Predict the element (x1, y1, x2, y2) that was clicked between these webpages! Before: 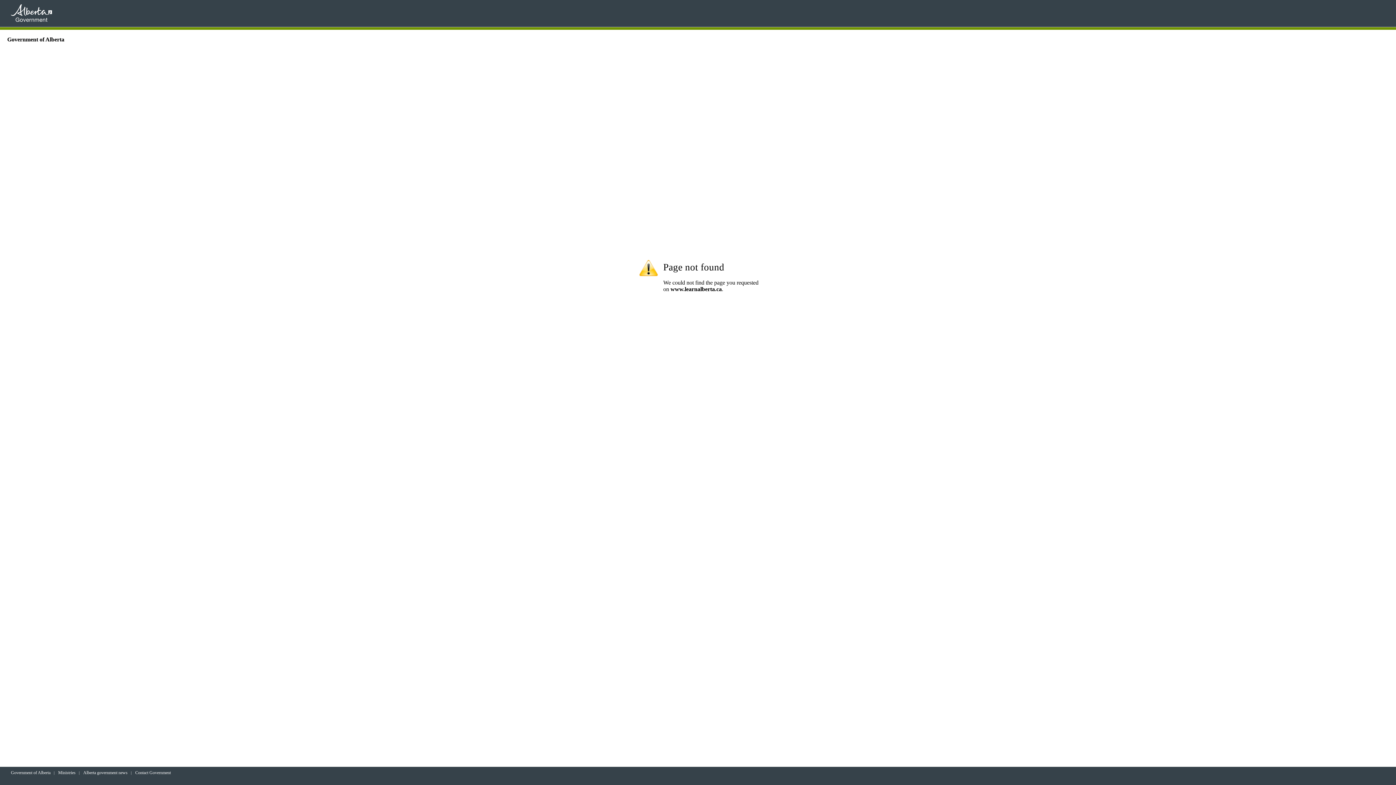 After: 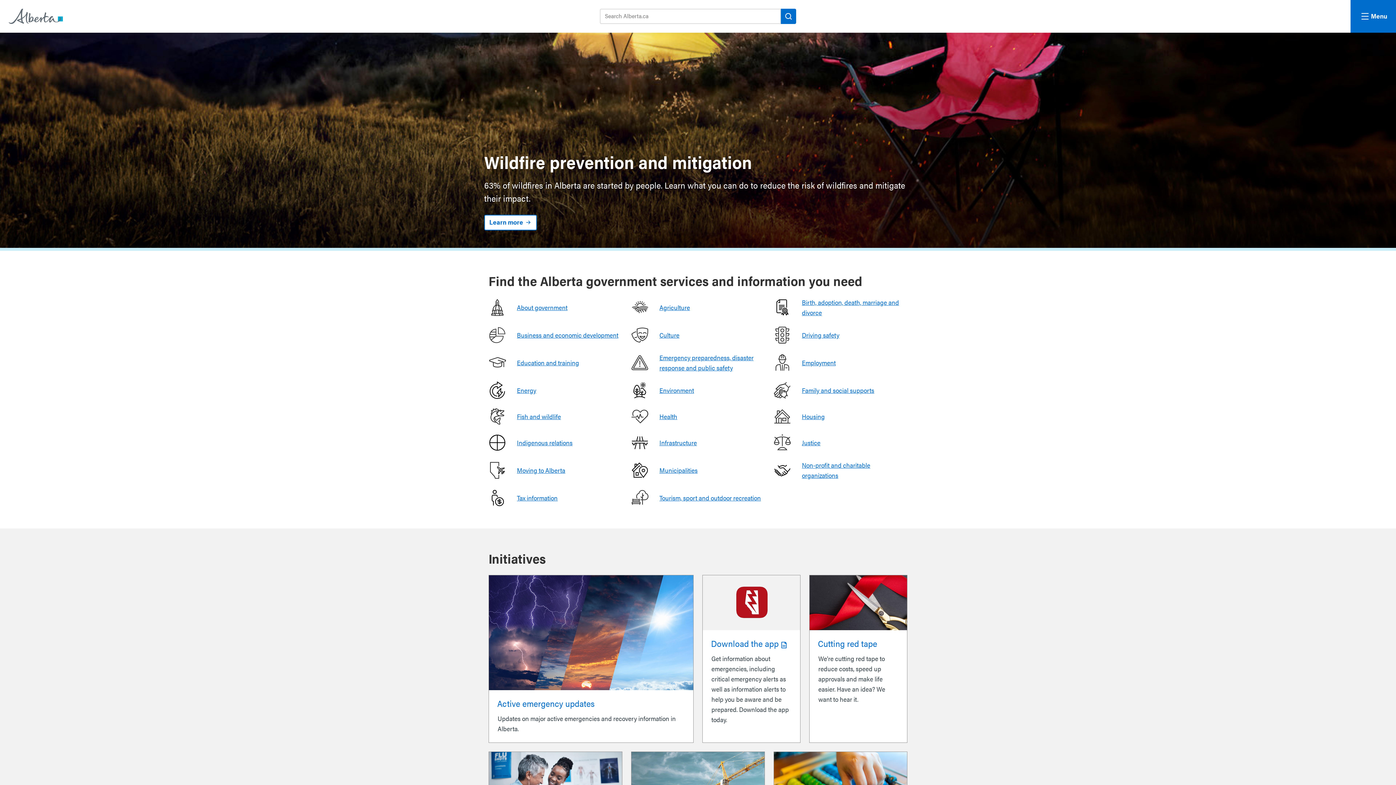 Action: bbox: (10, 770, 50, 775) label: Government of Alberta